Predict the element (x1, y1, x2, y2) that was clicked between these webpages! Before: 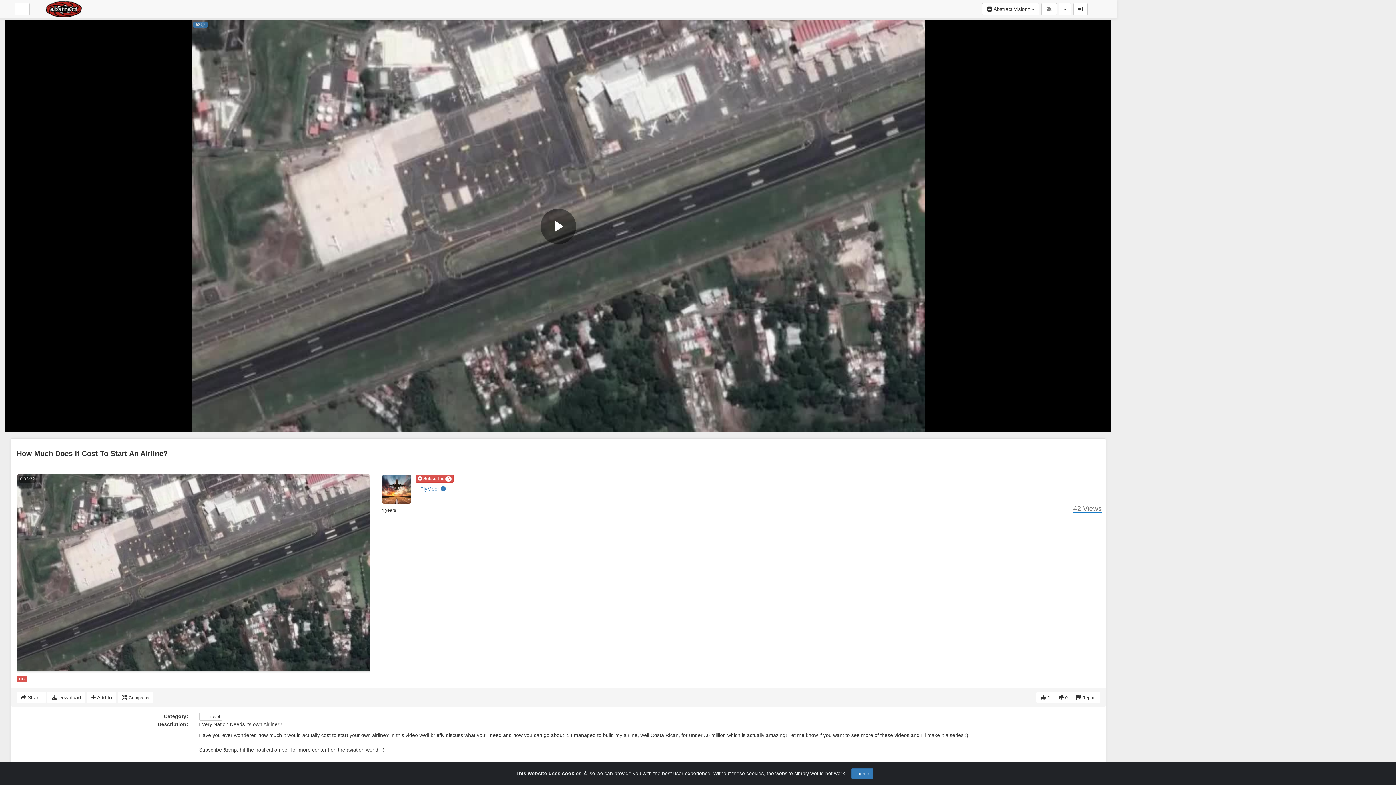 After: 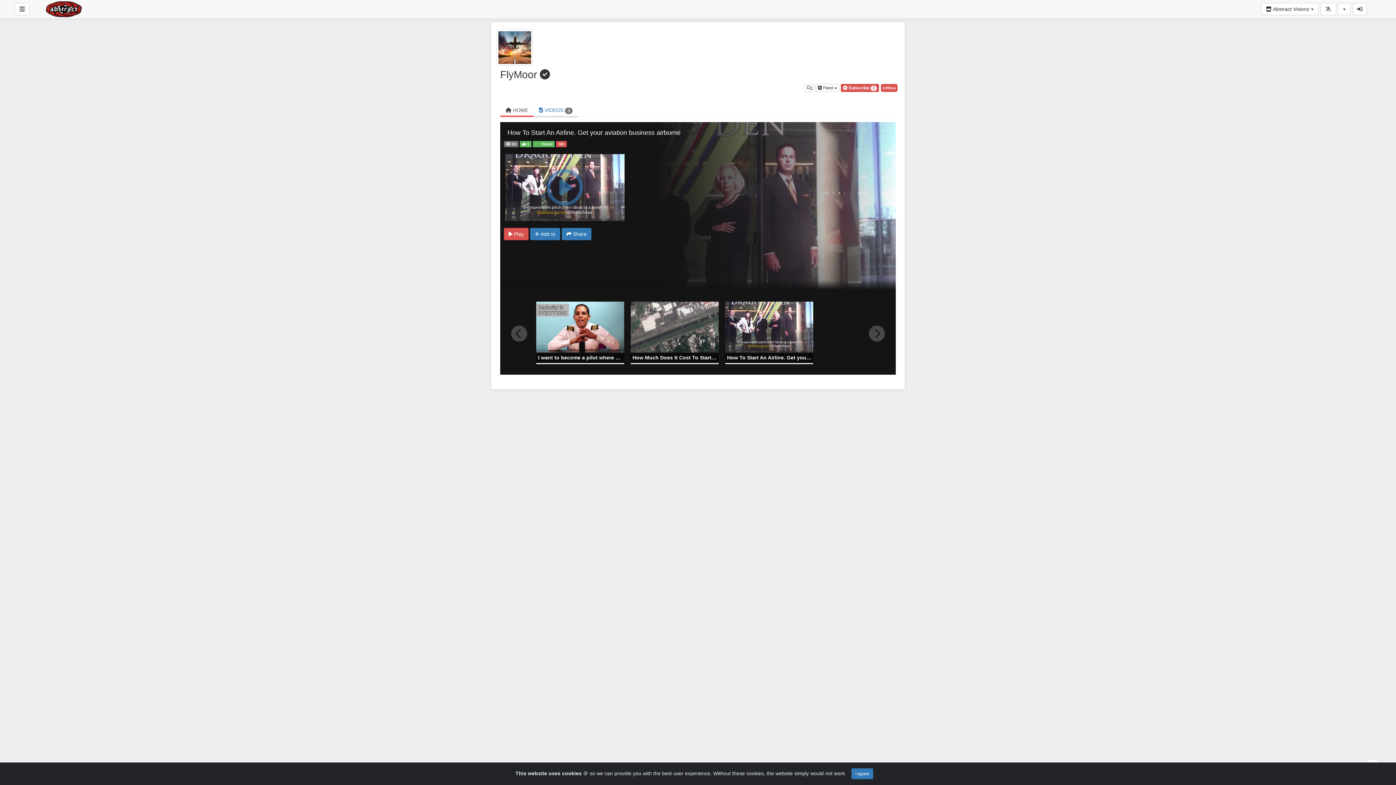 Action: label: FlyMoor  bbox: (415, 483, 450, 495)